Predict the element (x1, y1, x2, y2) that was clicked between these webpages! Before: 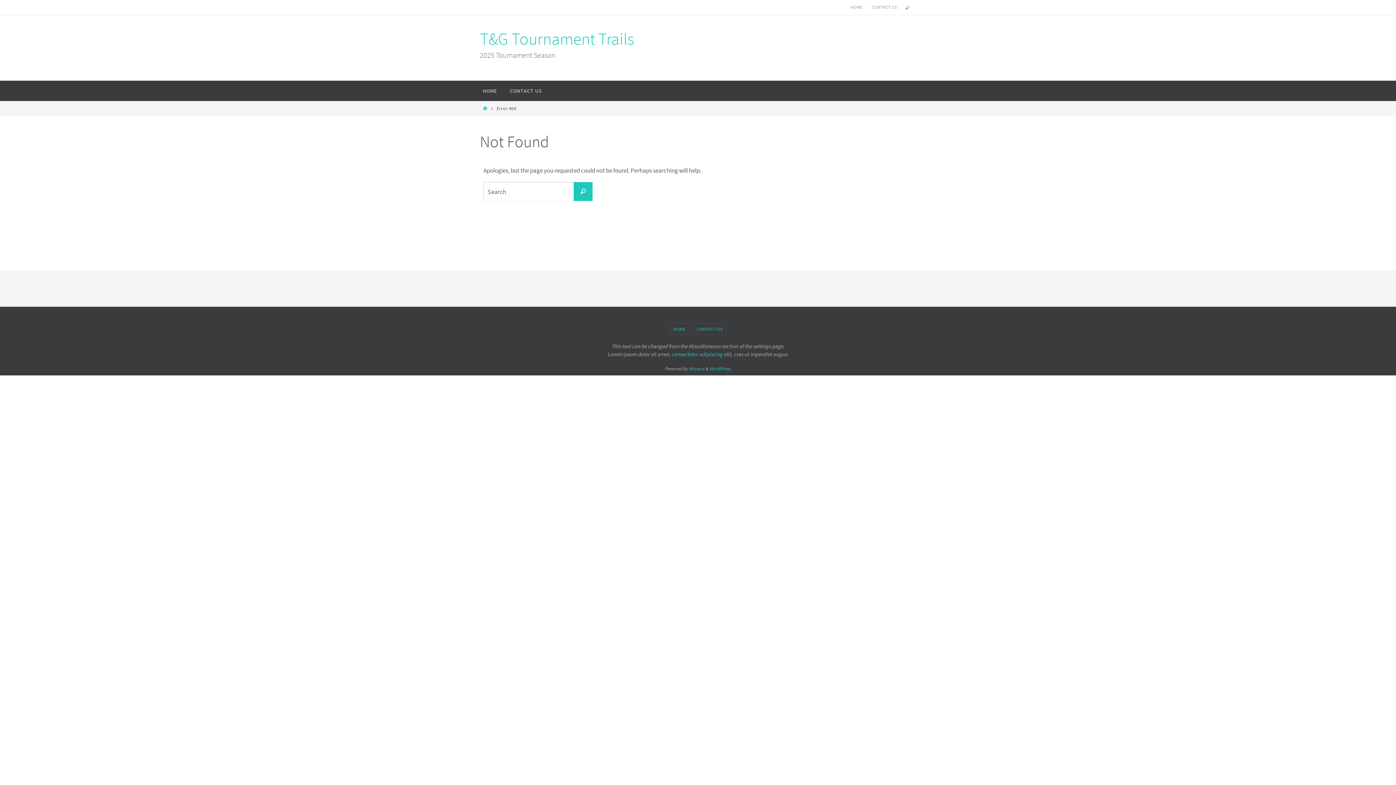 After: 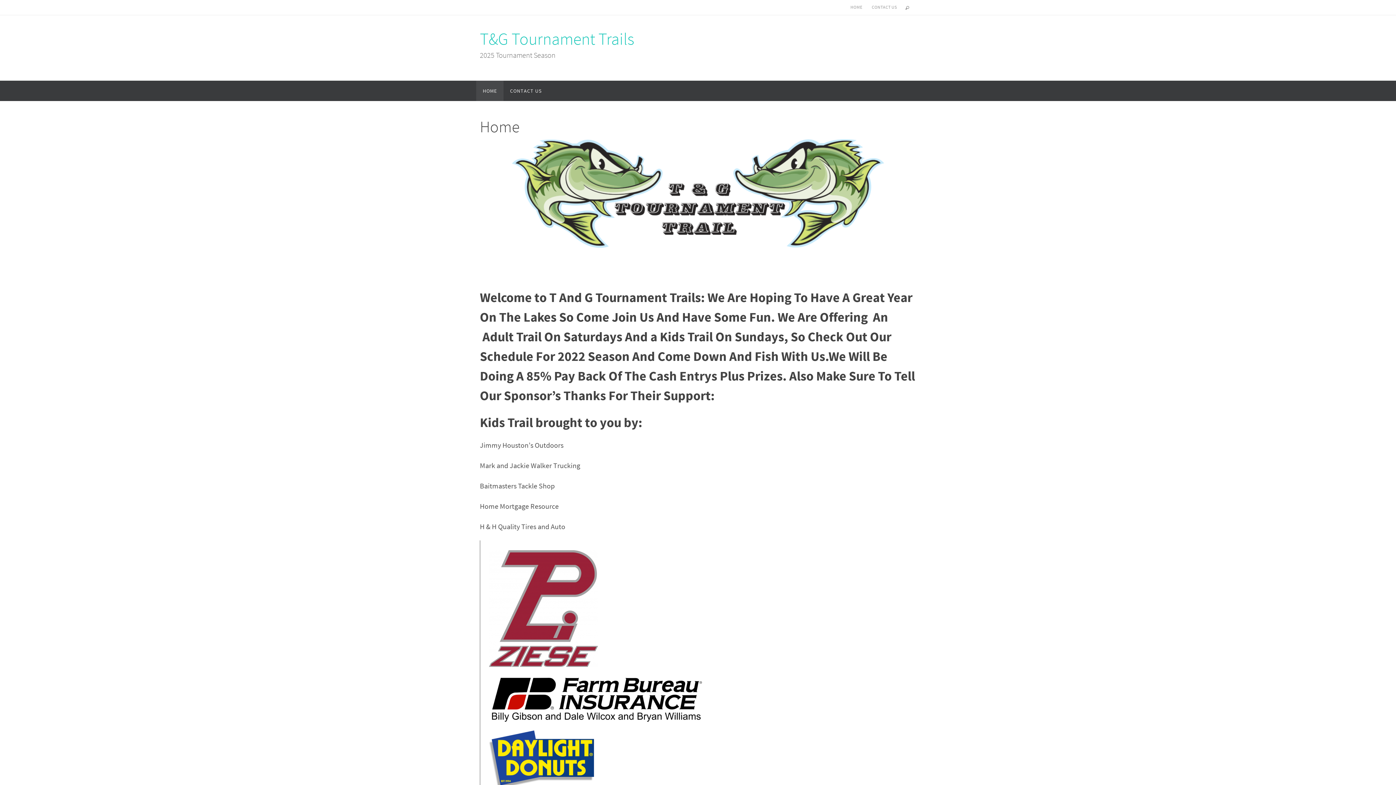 Action: label: Home bbox: (481, 105, 488, 111)